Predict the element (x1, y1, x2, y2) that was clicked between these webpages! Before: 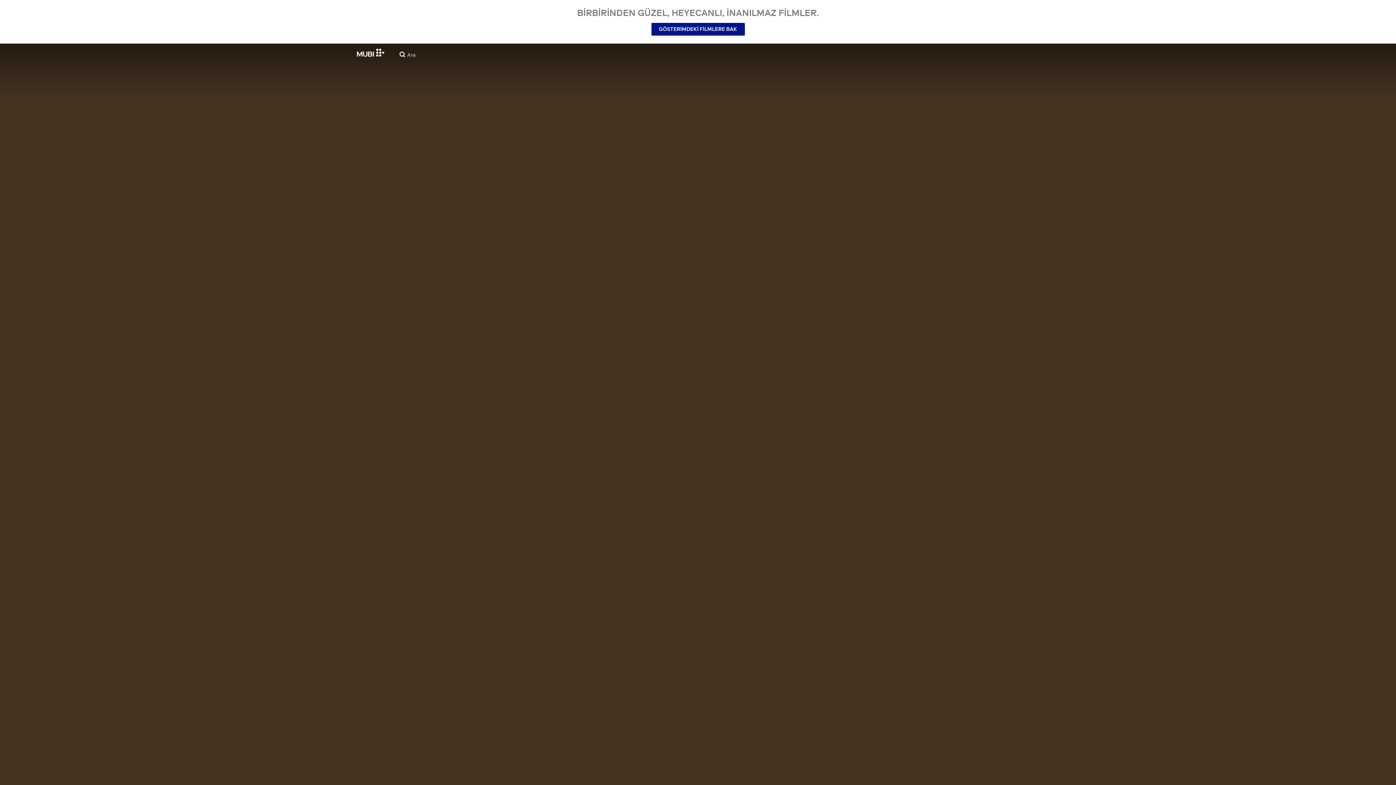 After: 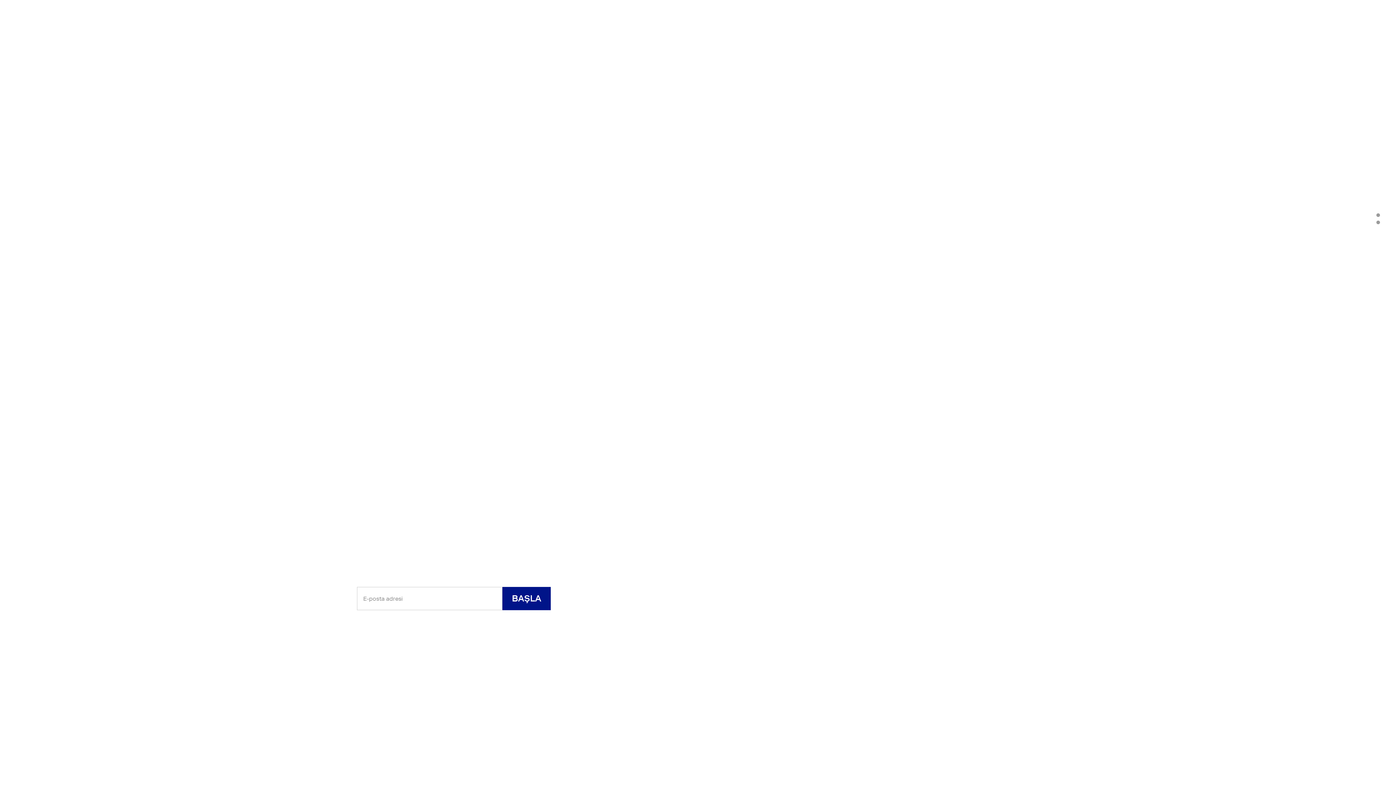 Action: bbox: (357, 48, 384, 56)